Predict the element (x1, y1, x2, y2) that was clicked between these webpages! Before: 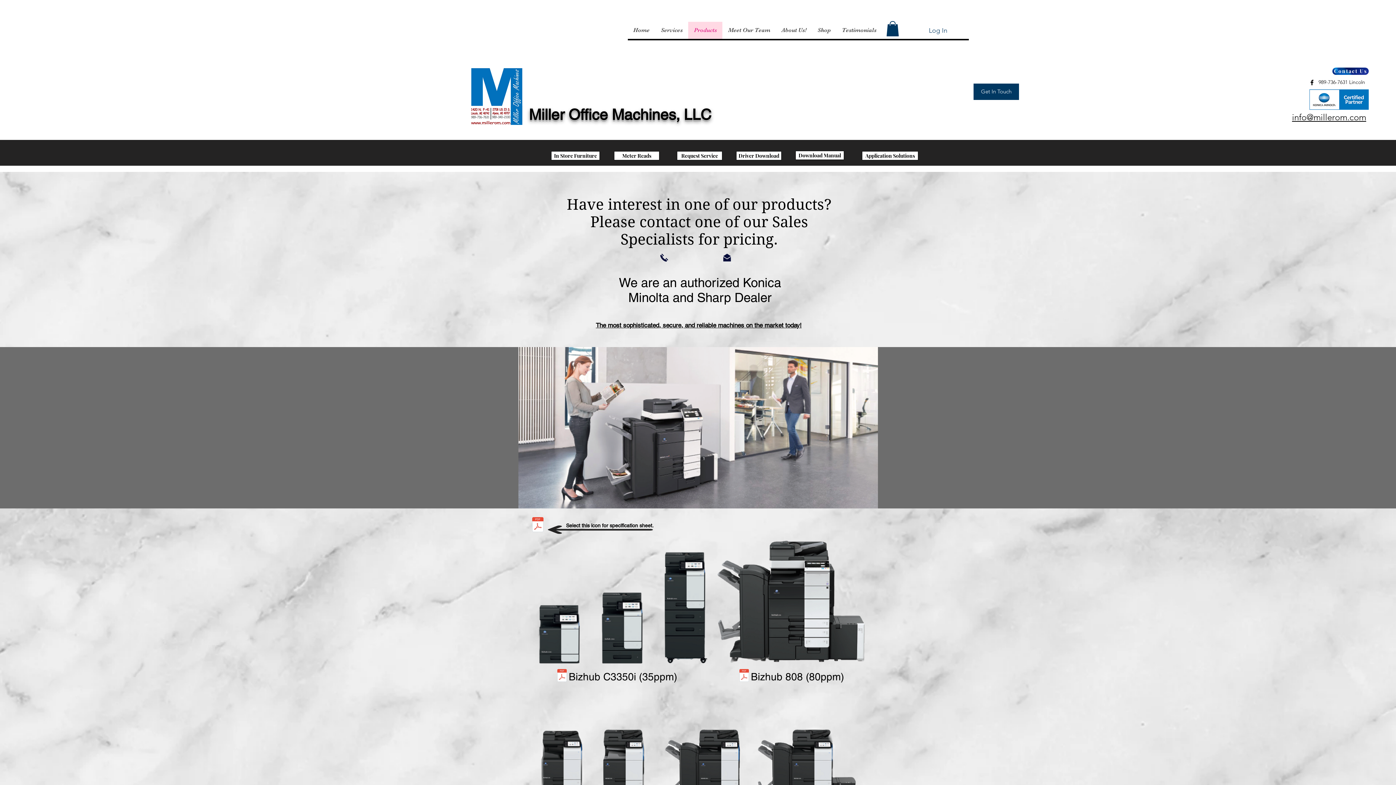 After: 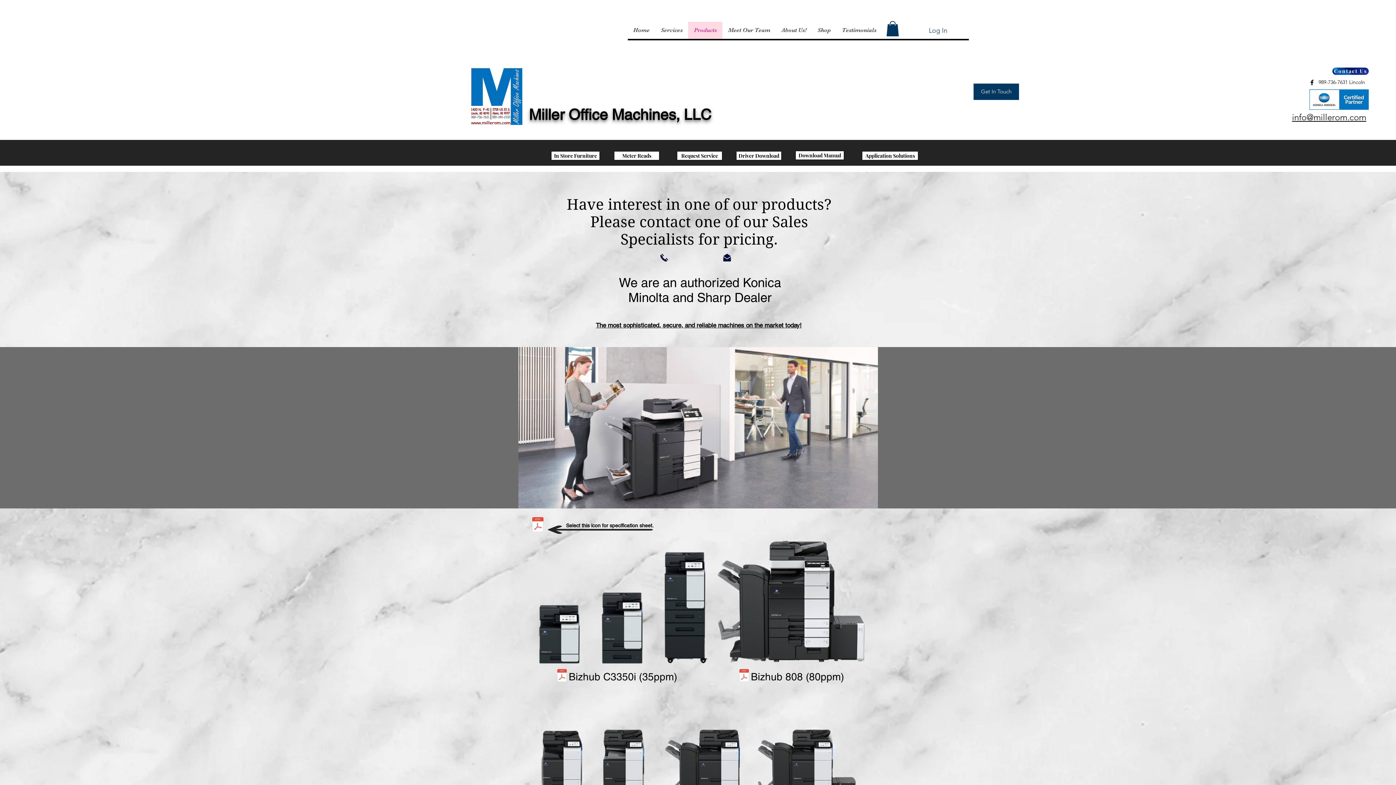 Action: bbox: (528, 517, 548, 534) label: Spec_Sheets_C3350i.pdf